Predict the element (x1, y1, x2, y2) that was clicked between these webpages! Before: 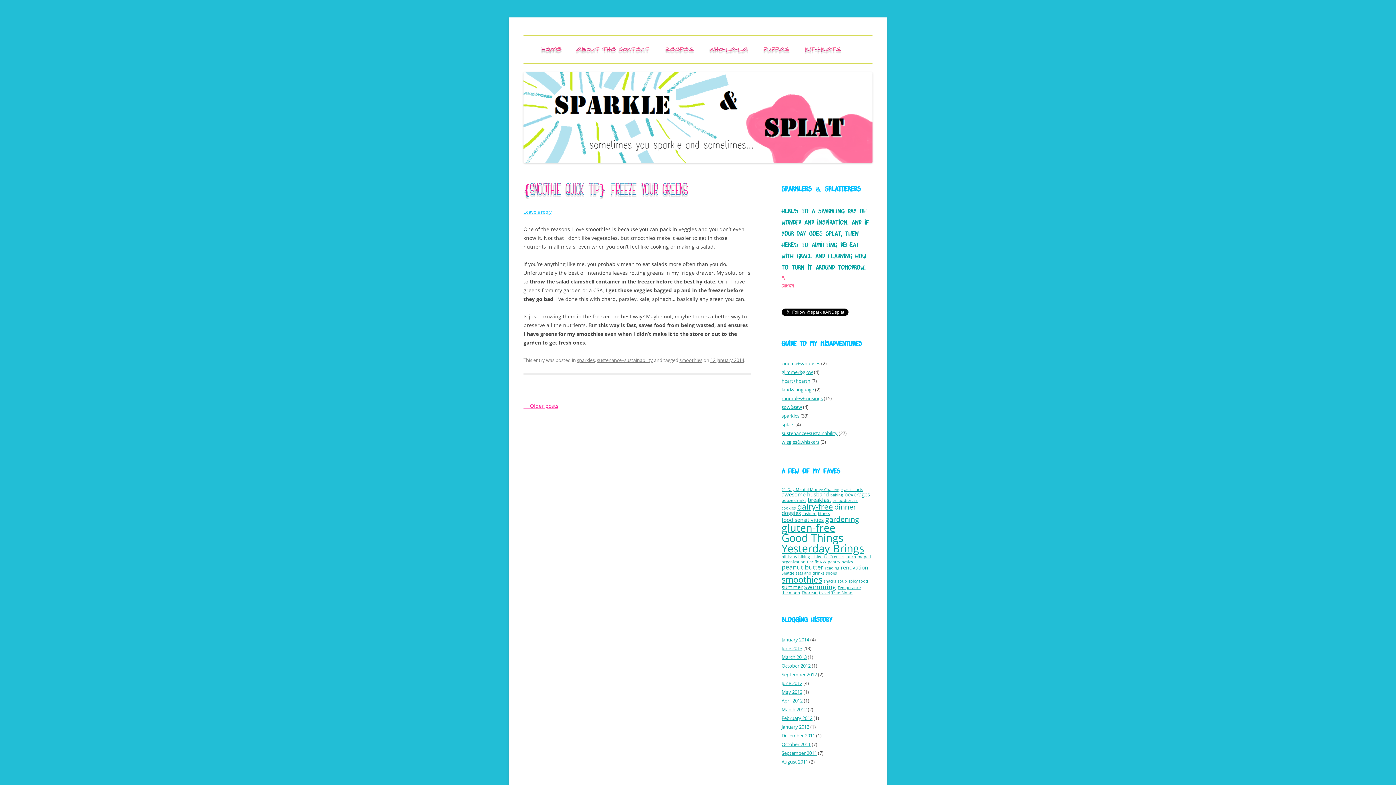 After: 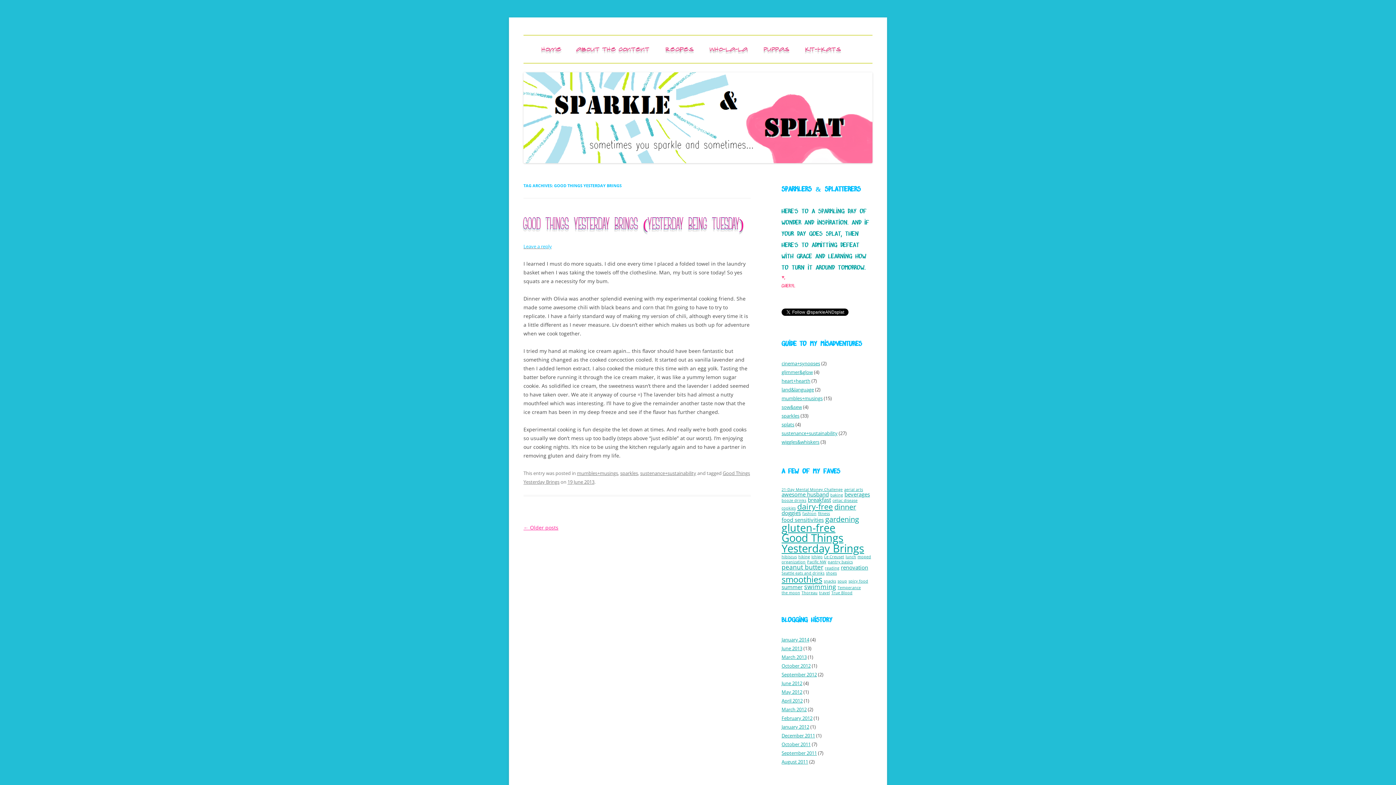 Action: bbox: (781, 530, 864, 556) label: Good Things Yesterday Brings (12 items)